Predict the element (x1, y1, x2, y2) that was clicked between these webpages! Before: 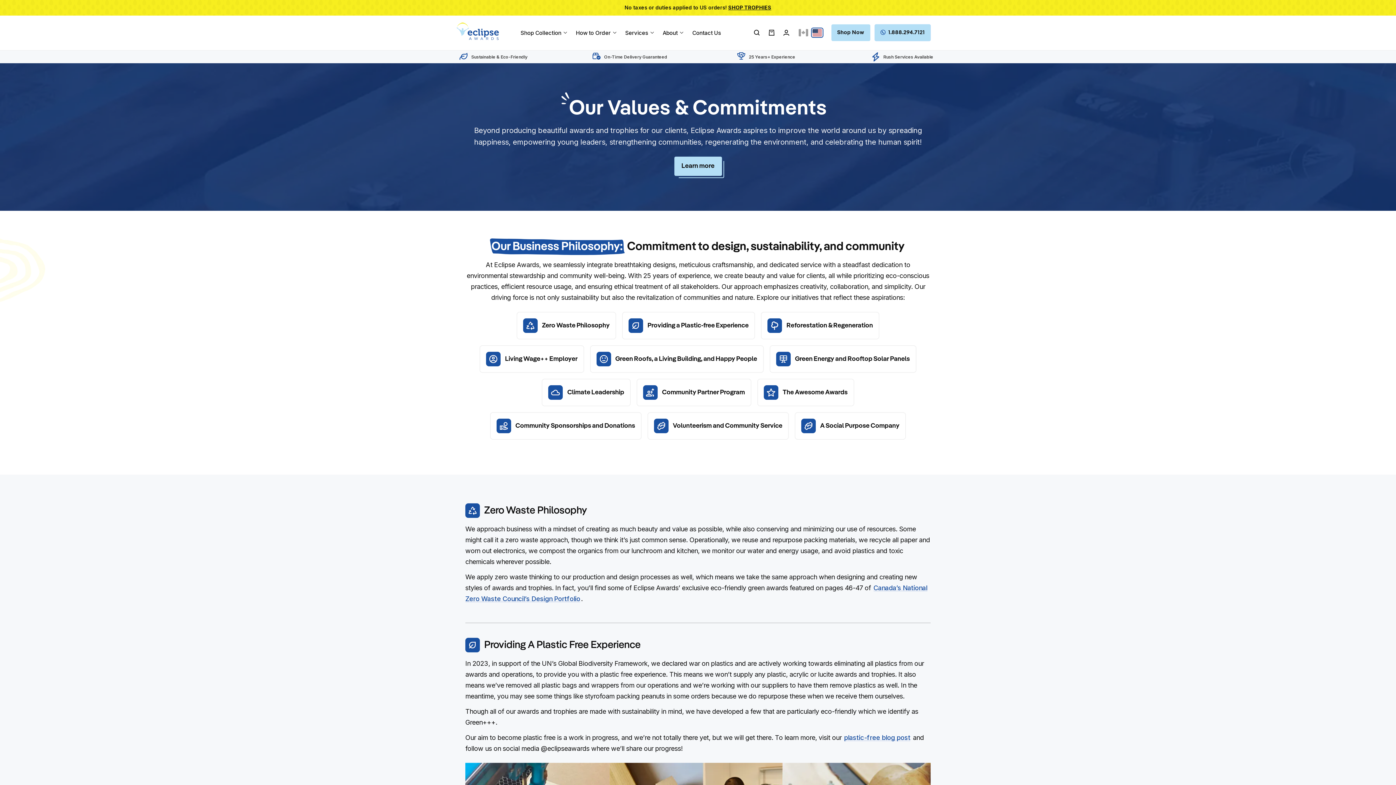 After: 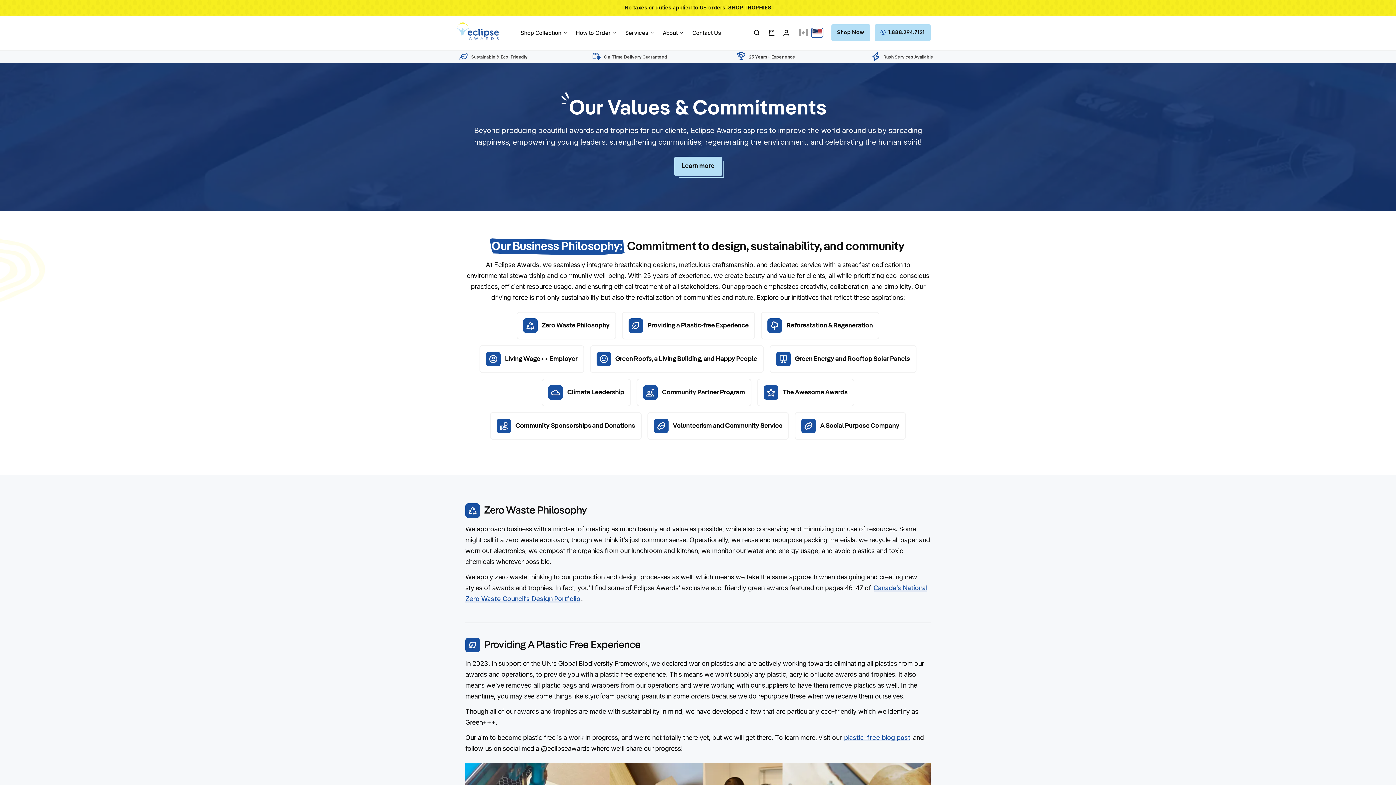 Action: label: Sustainable & Eco-Friendly bbox: (471, 54, 527, 59)